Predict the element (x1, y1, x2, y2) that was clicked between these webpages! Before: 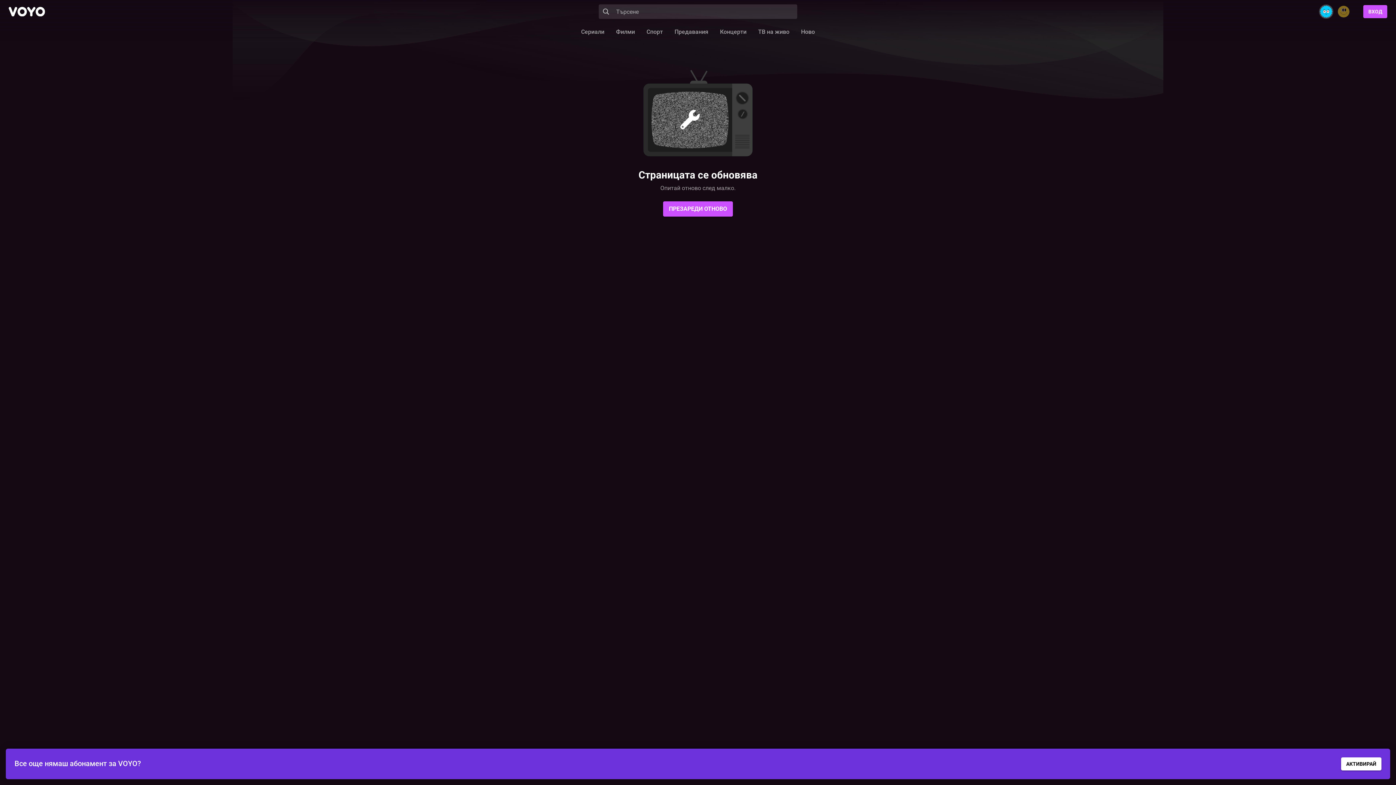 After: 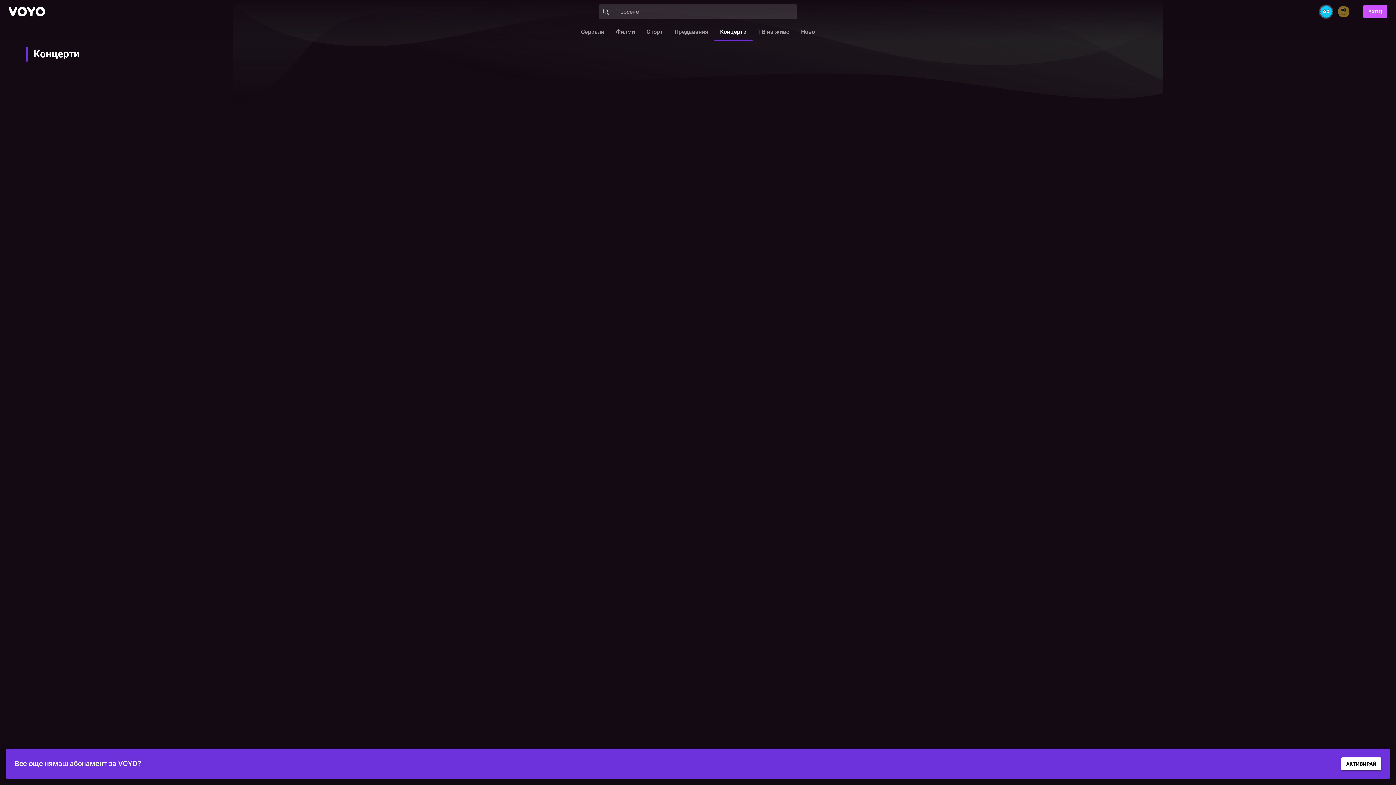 Action: bbox: (714, 23, 752, 40) label: Концерти